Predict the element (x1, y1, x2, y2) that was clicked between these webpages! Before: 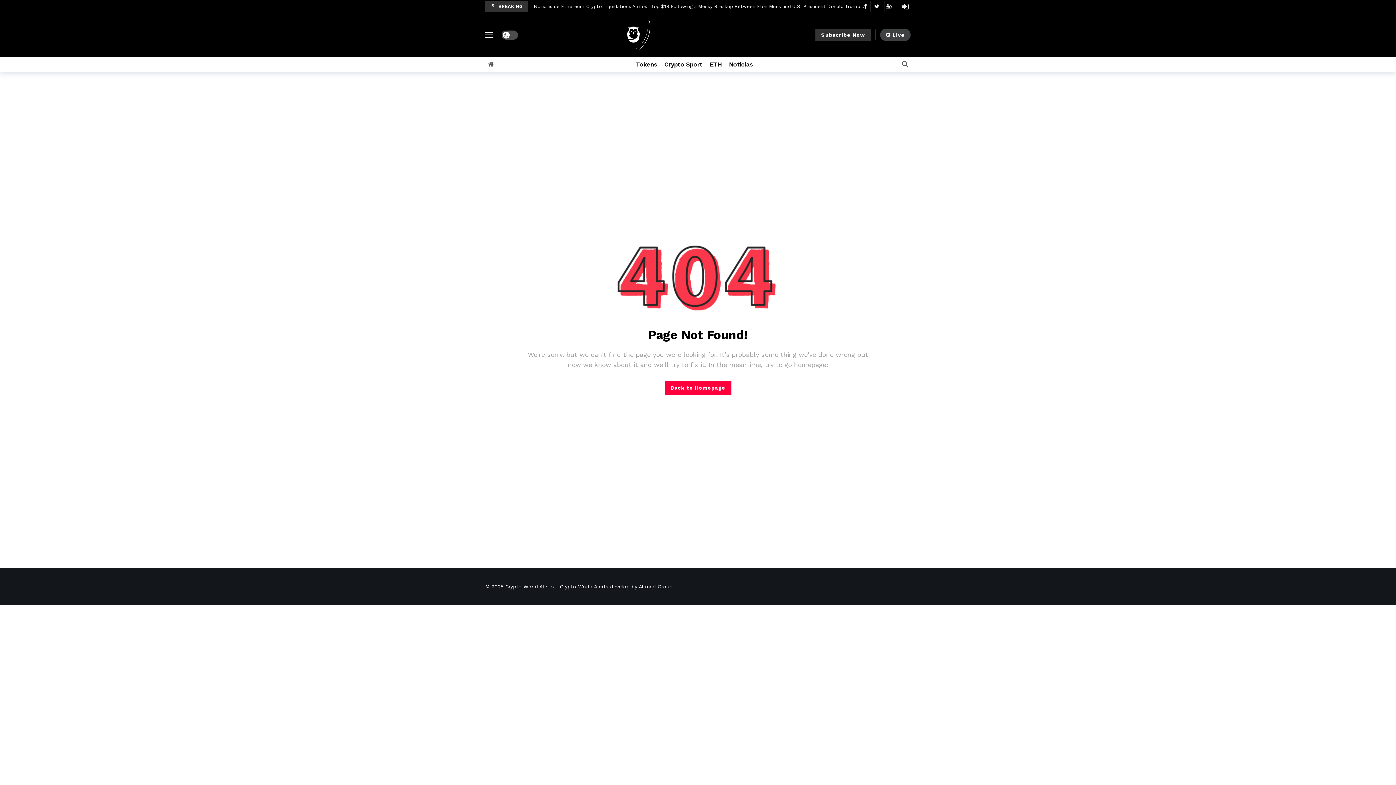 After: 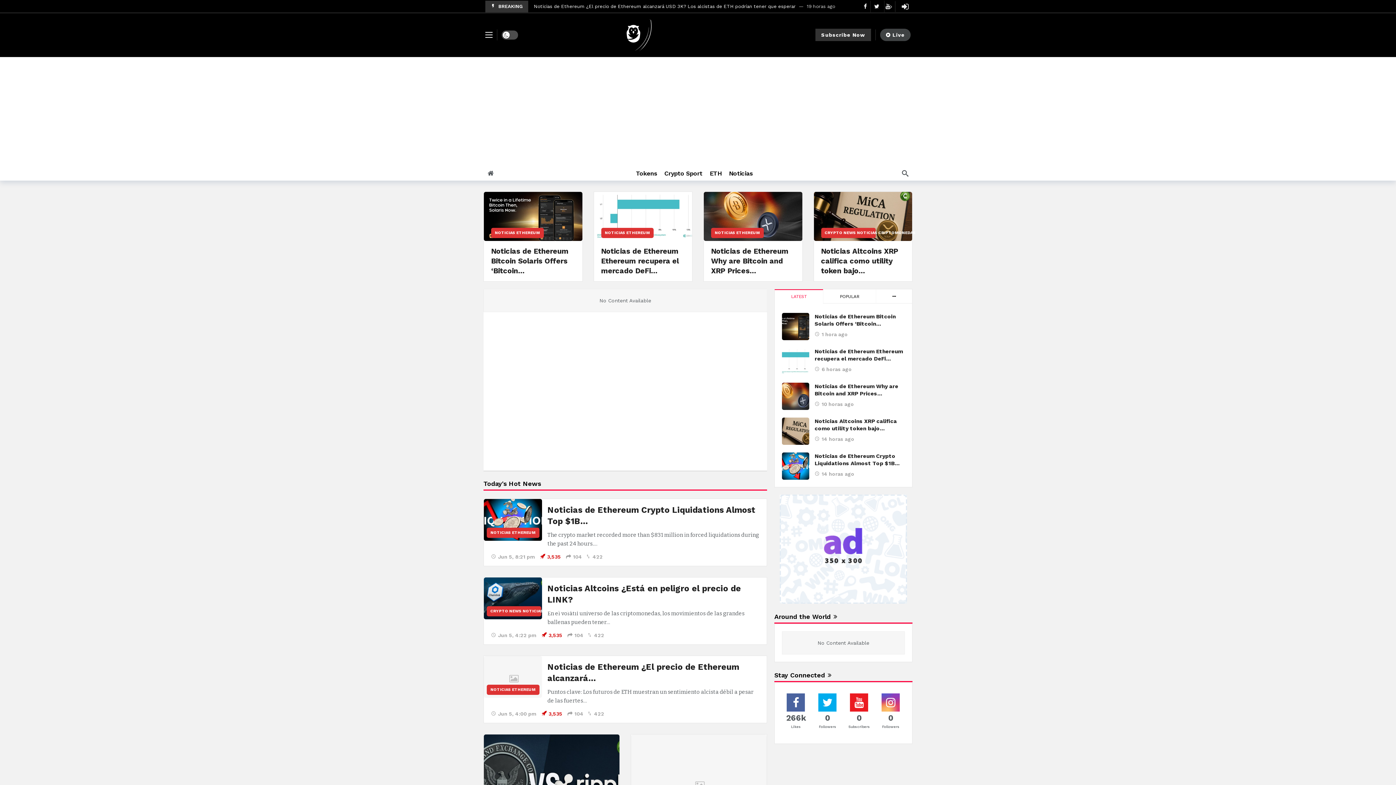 Action: label: Back to Homepage bbox: (664, 381, 731, 395)